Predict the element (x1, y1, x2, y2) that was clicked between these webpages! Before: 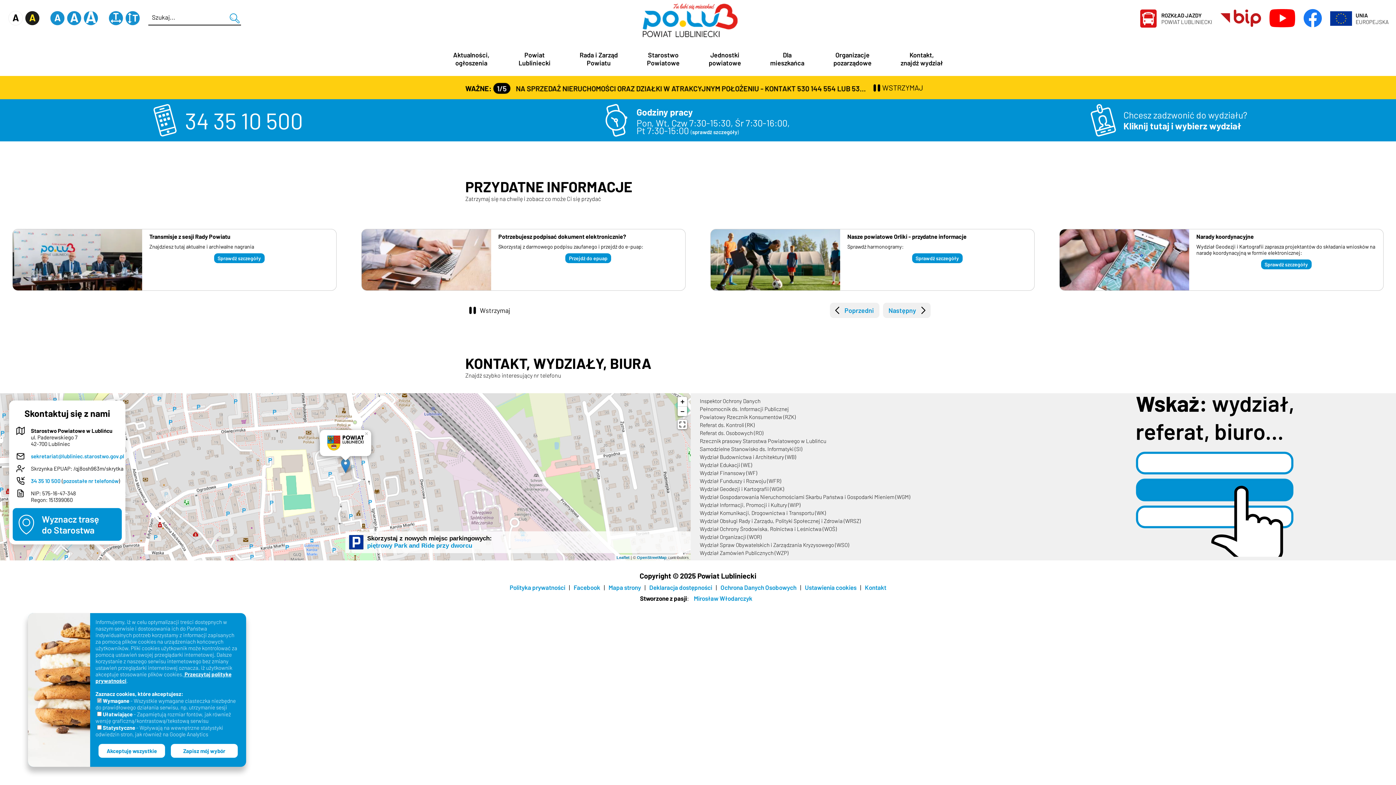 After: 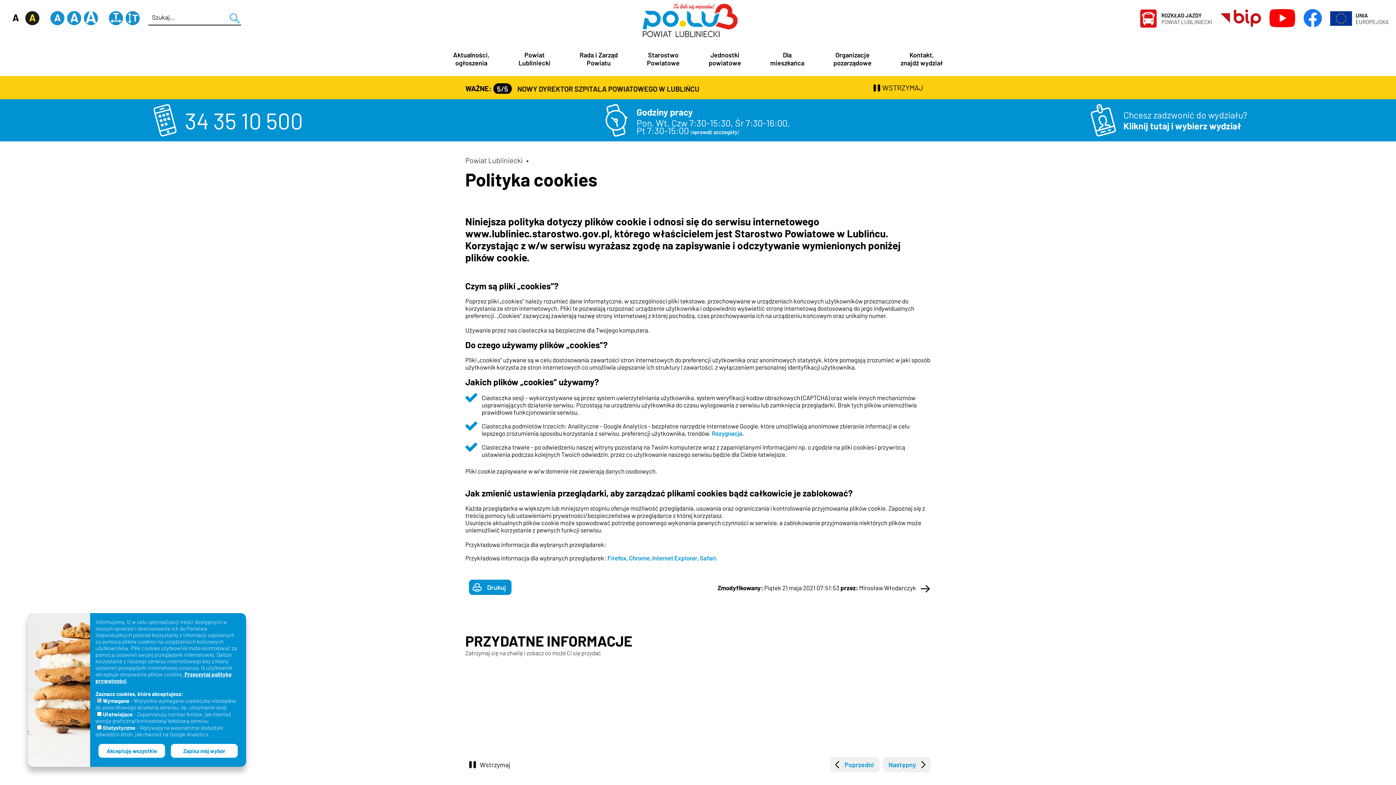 Action: label: Polityka prywatności bbox: (509, 584, 565, 591)